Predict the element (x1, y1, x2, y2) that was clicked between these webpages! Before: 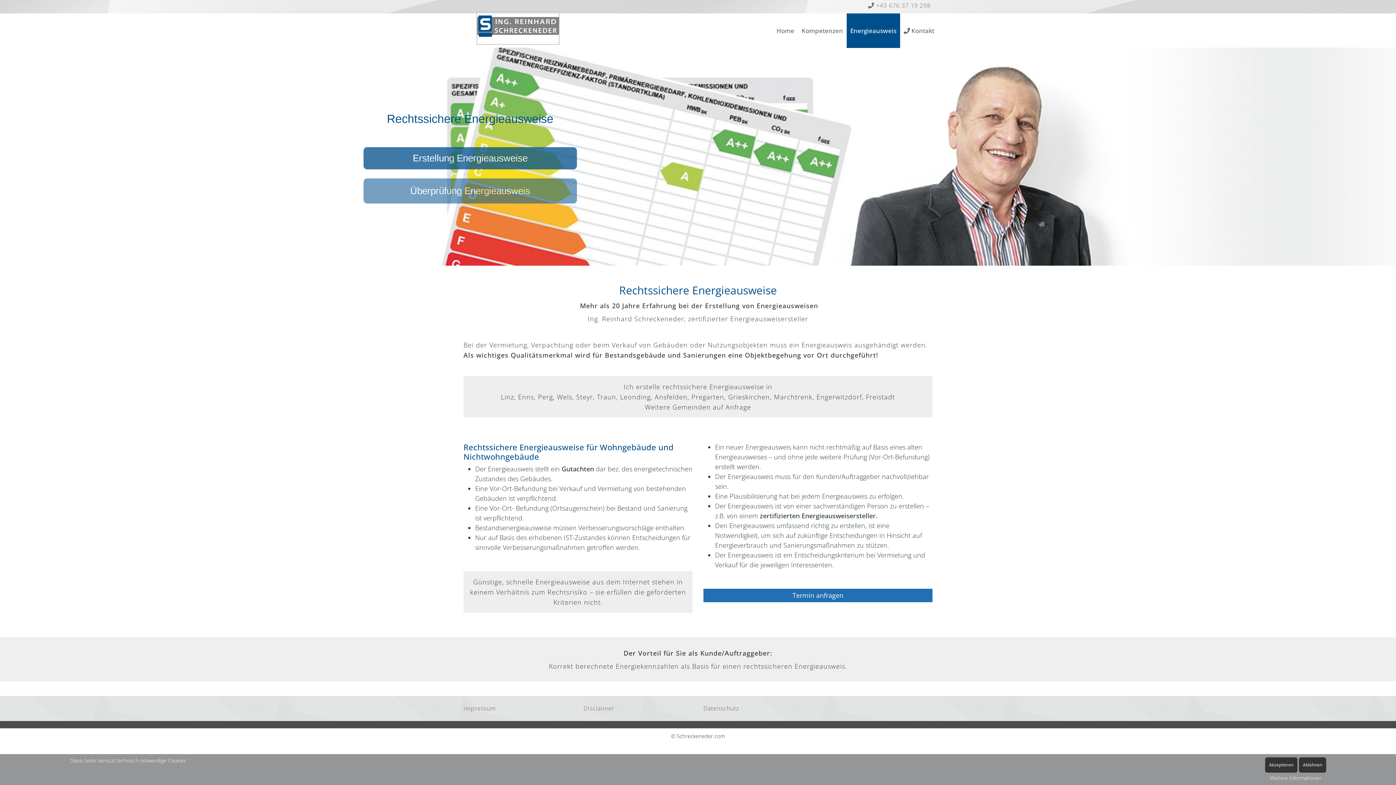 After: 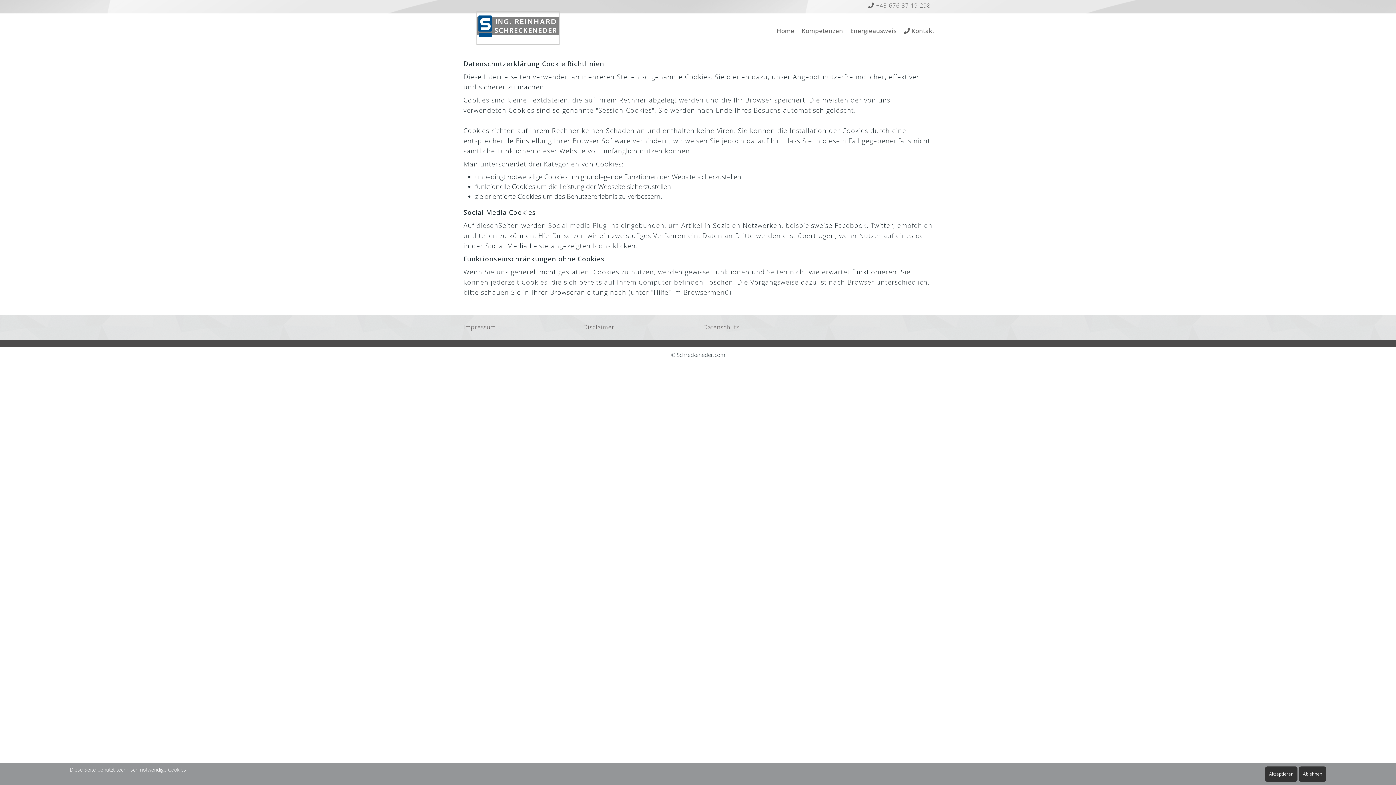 Action: label: Weitere Informationen bbox: (1270, 774, 1321, 782)